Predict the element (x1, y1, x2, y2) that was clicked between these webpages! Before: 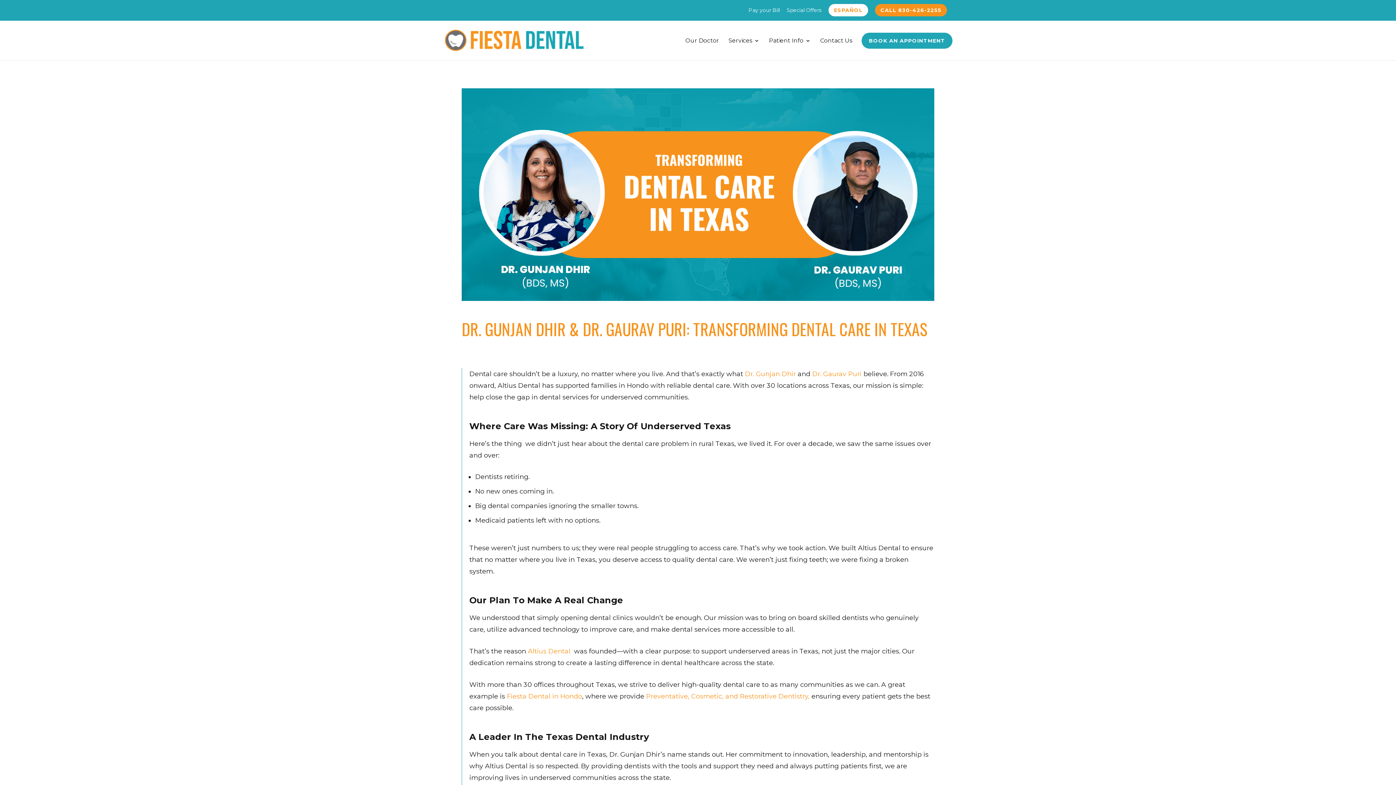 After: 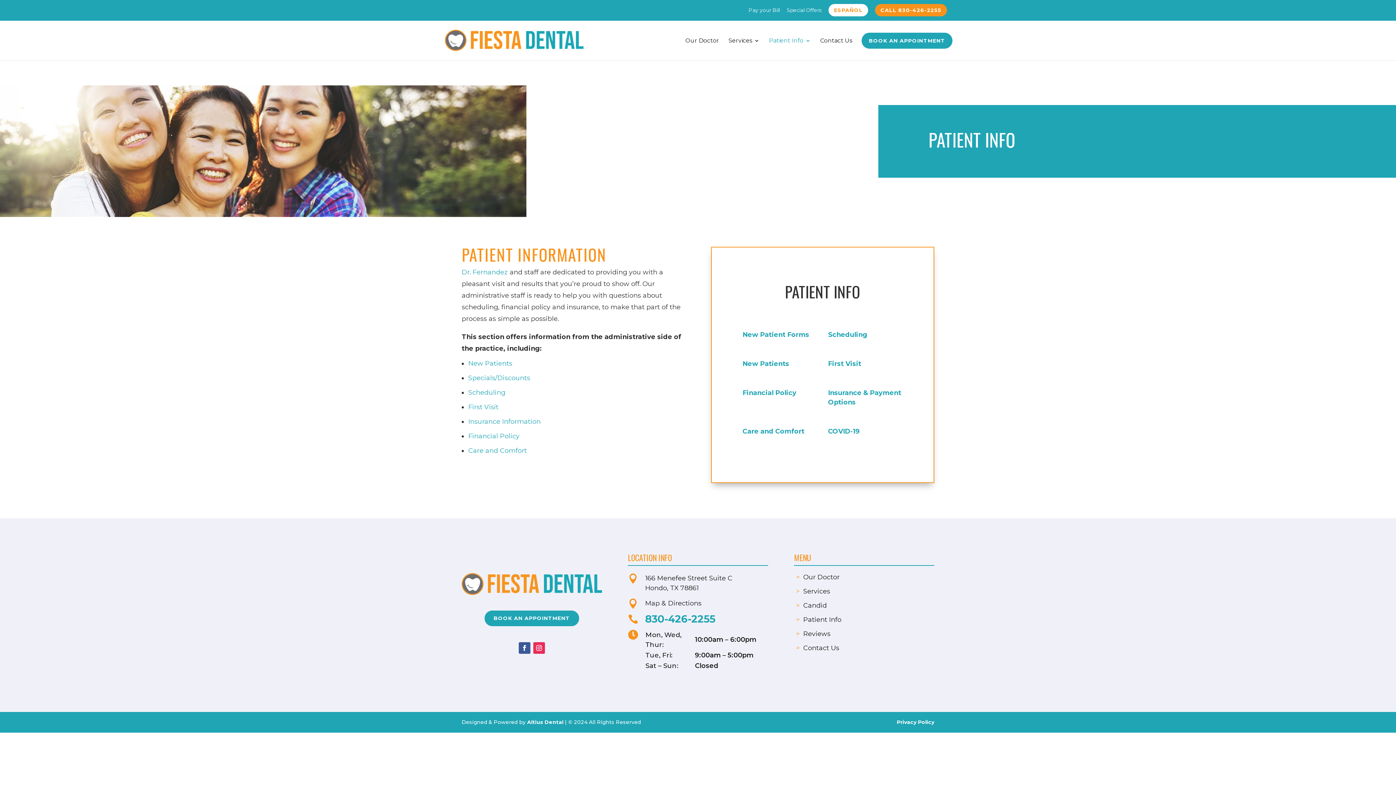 Action: label: Patient Info bbox: (769, 38, 810, 55)